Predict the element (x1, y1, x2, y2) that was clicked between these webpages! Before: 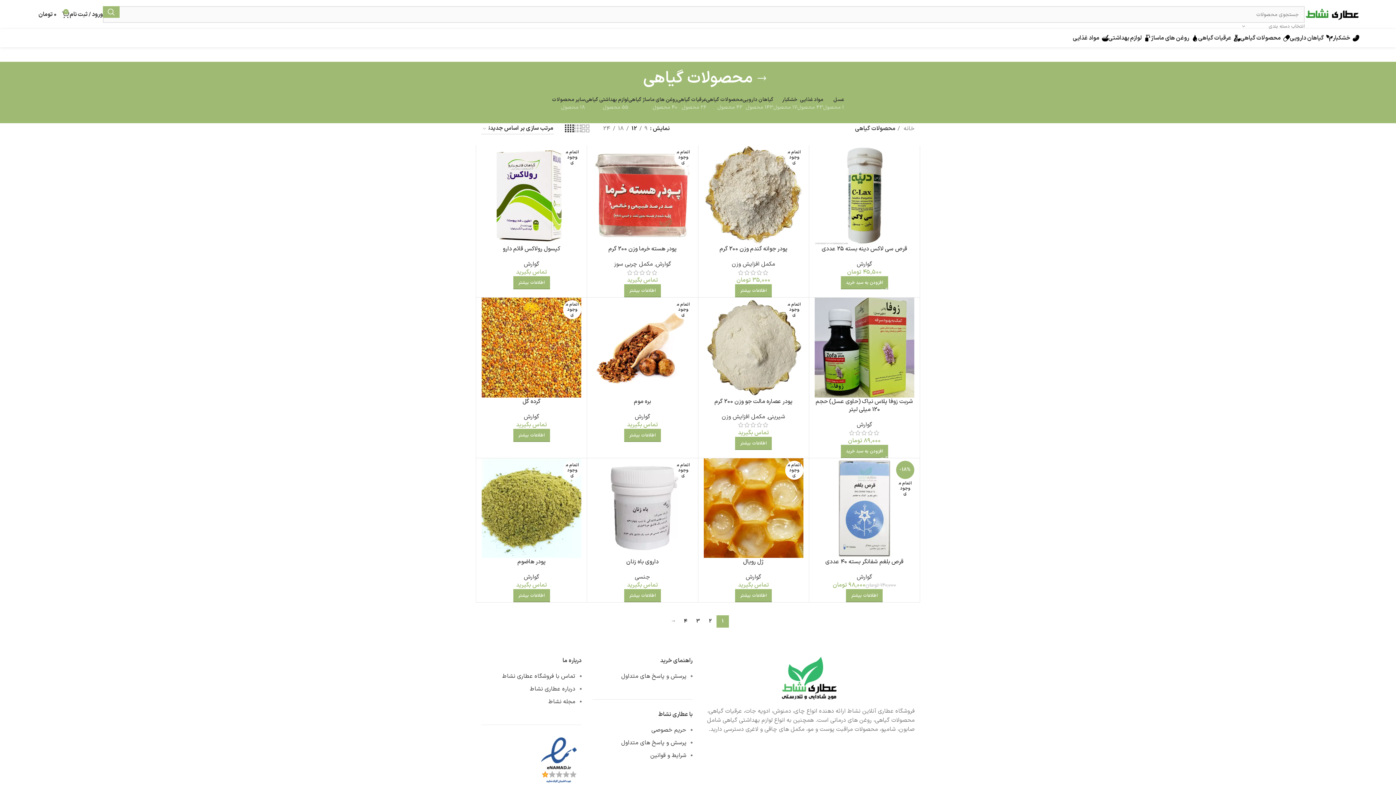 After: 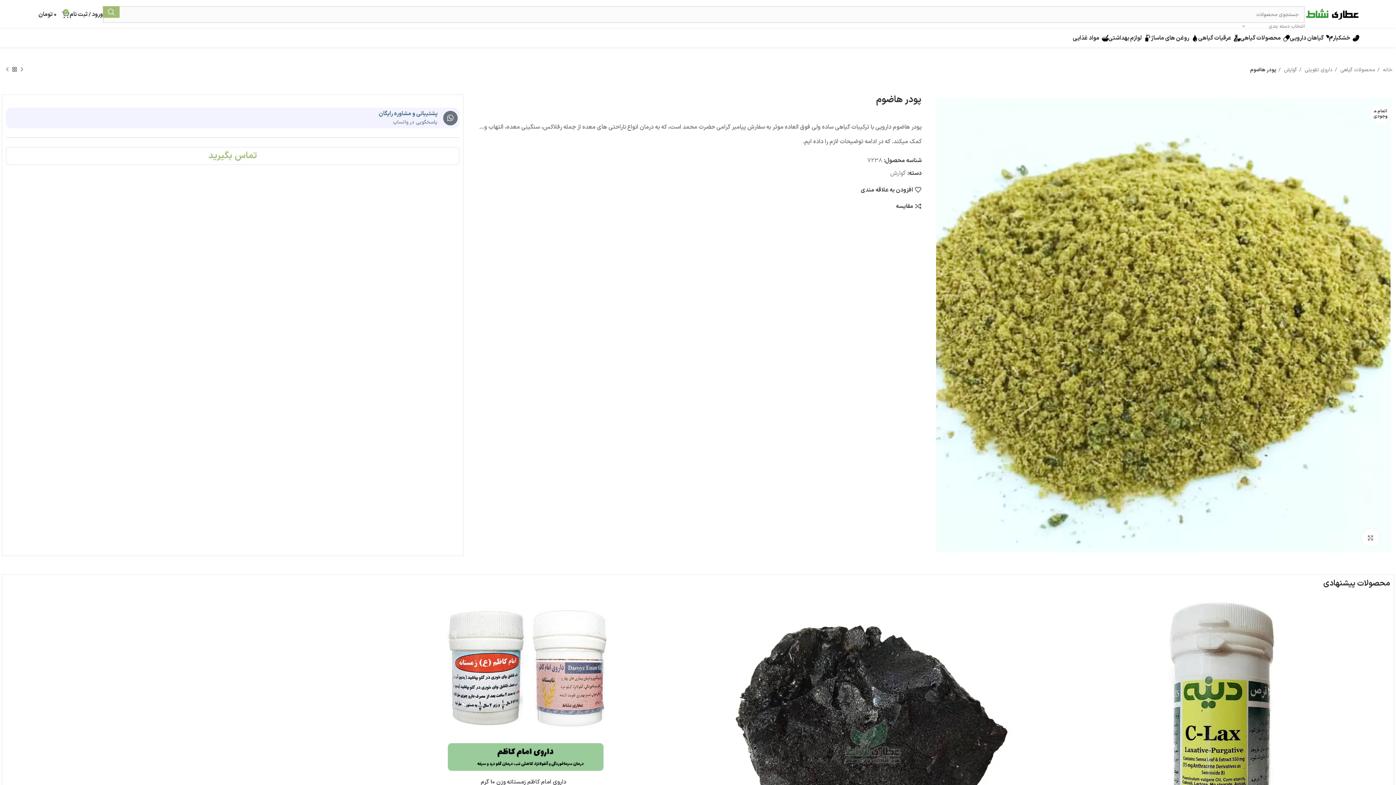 Action: bbox: (517, 557, 545, 566) label: پودر هاضوم